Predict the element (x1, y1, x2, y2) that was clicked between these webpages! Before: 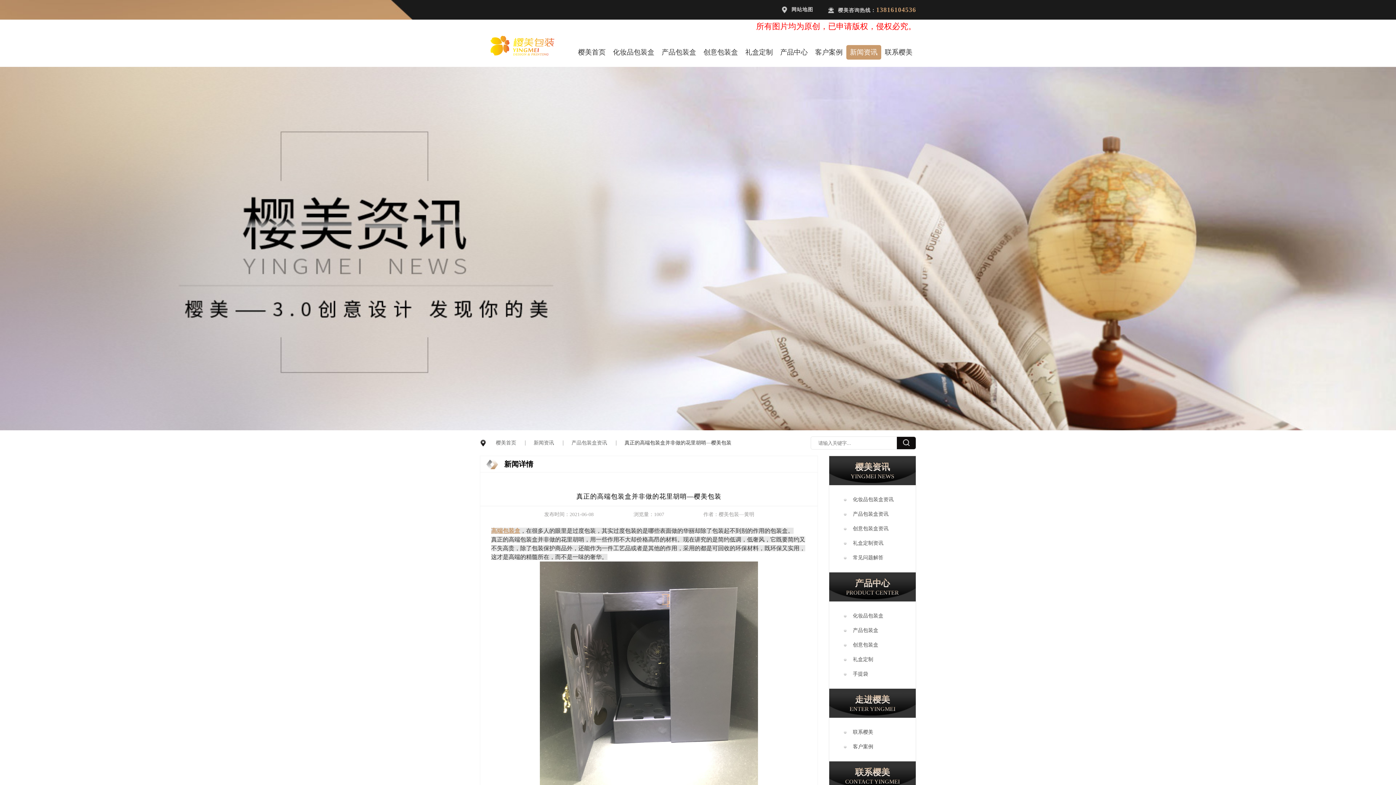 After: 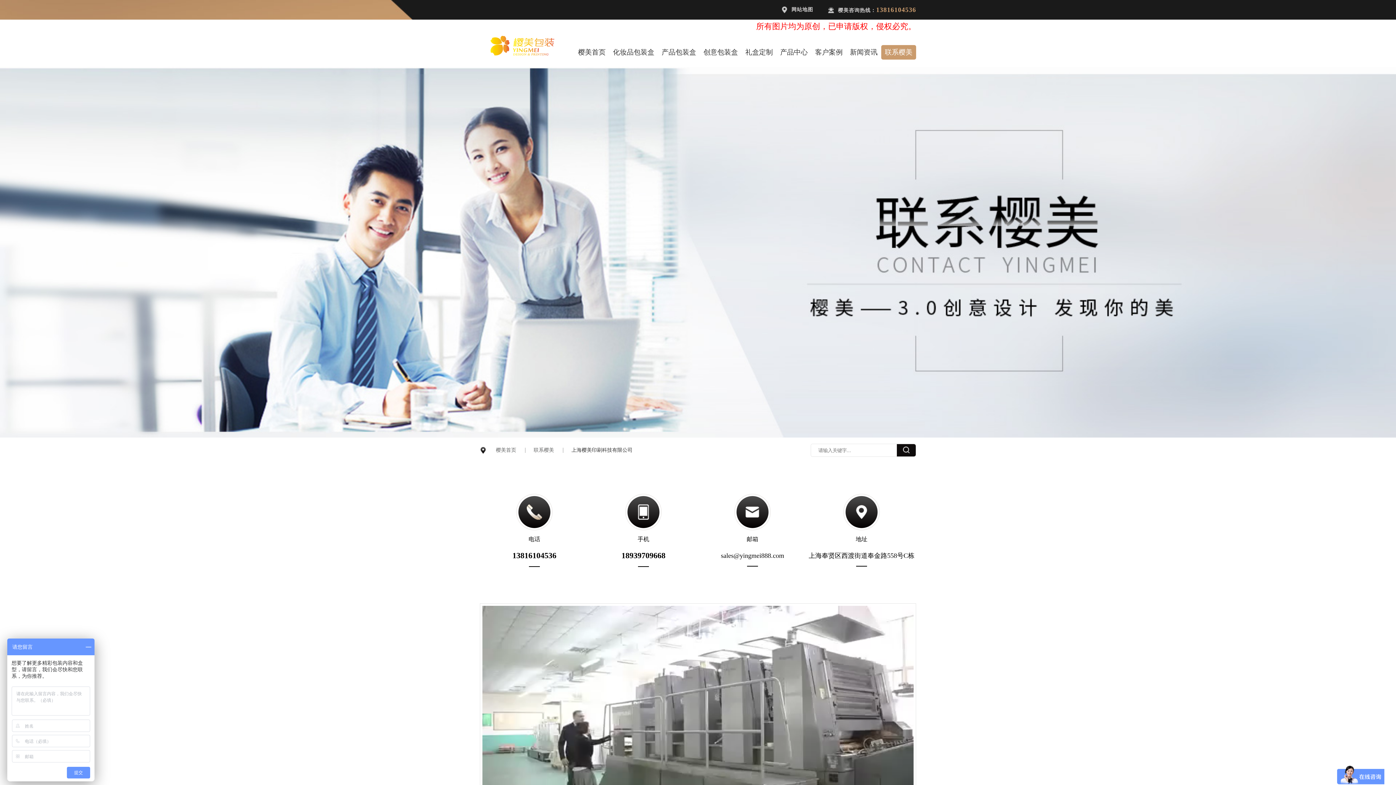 Action: label: 联系樱美
CONTACT YINGMEI bbox: (829, 766, 916, 785)